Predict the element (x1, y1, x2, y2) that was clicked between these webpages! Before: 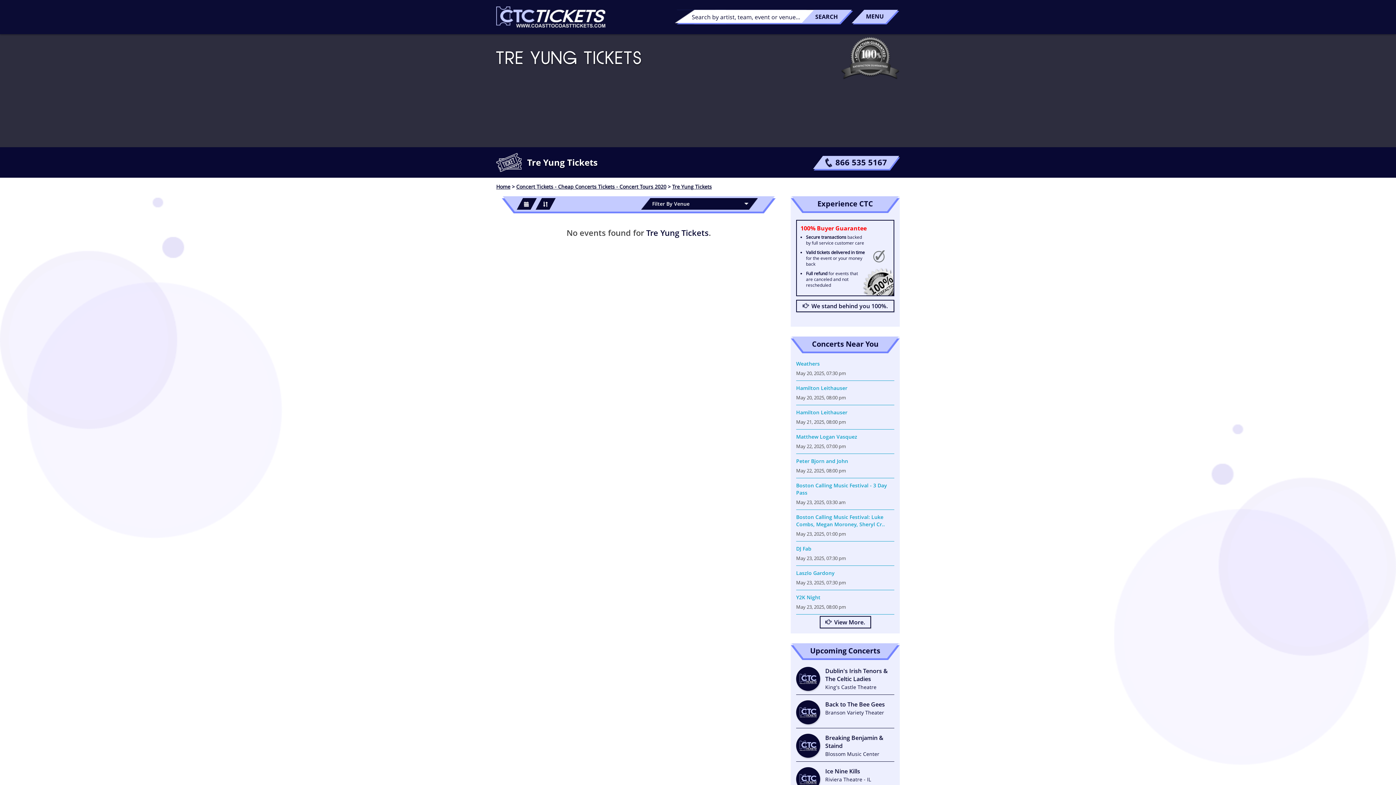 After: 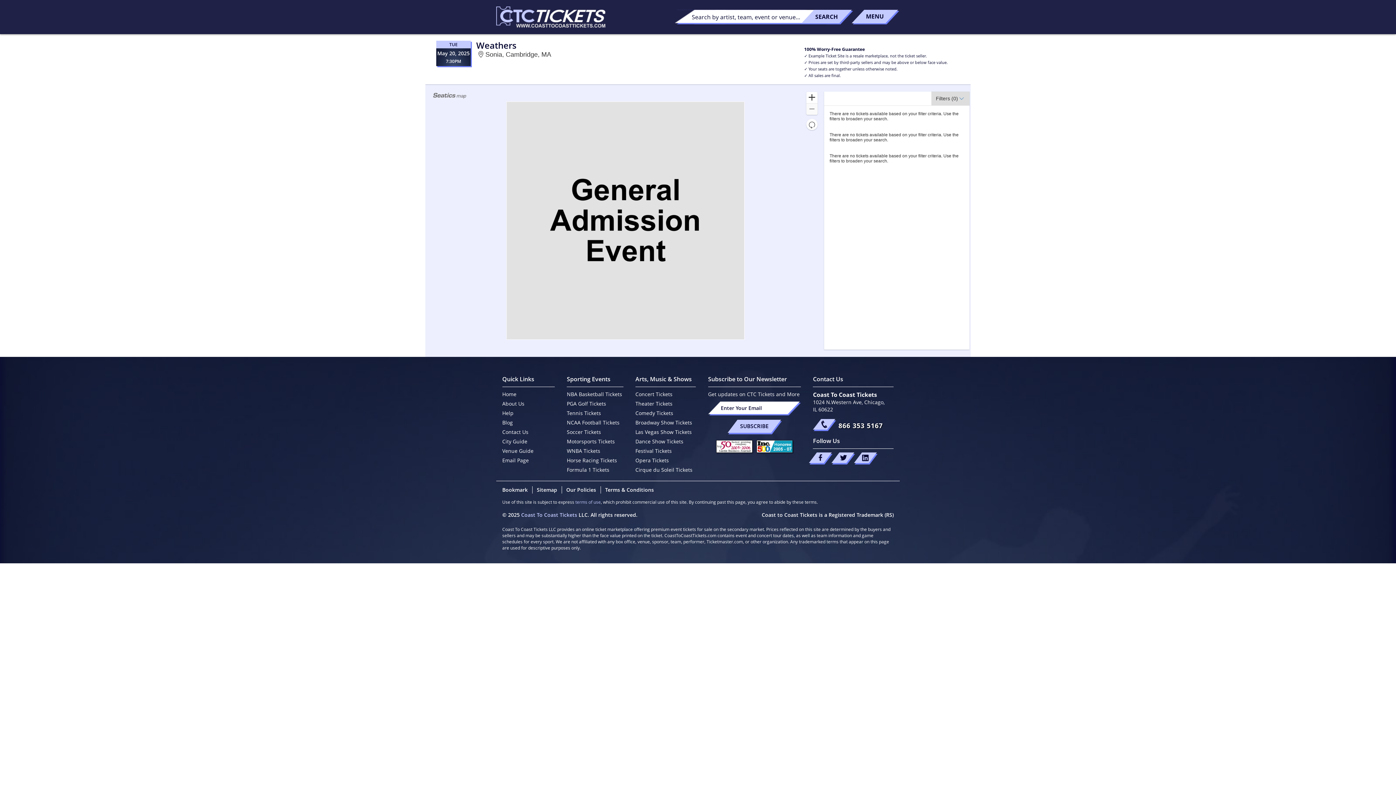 Action: label: Weathers bbox: (796, 360, 894, 367)